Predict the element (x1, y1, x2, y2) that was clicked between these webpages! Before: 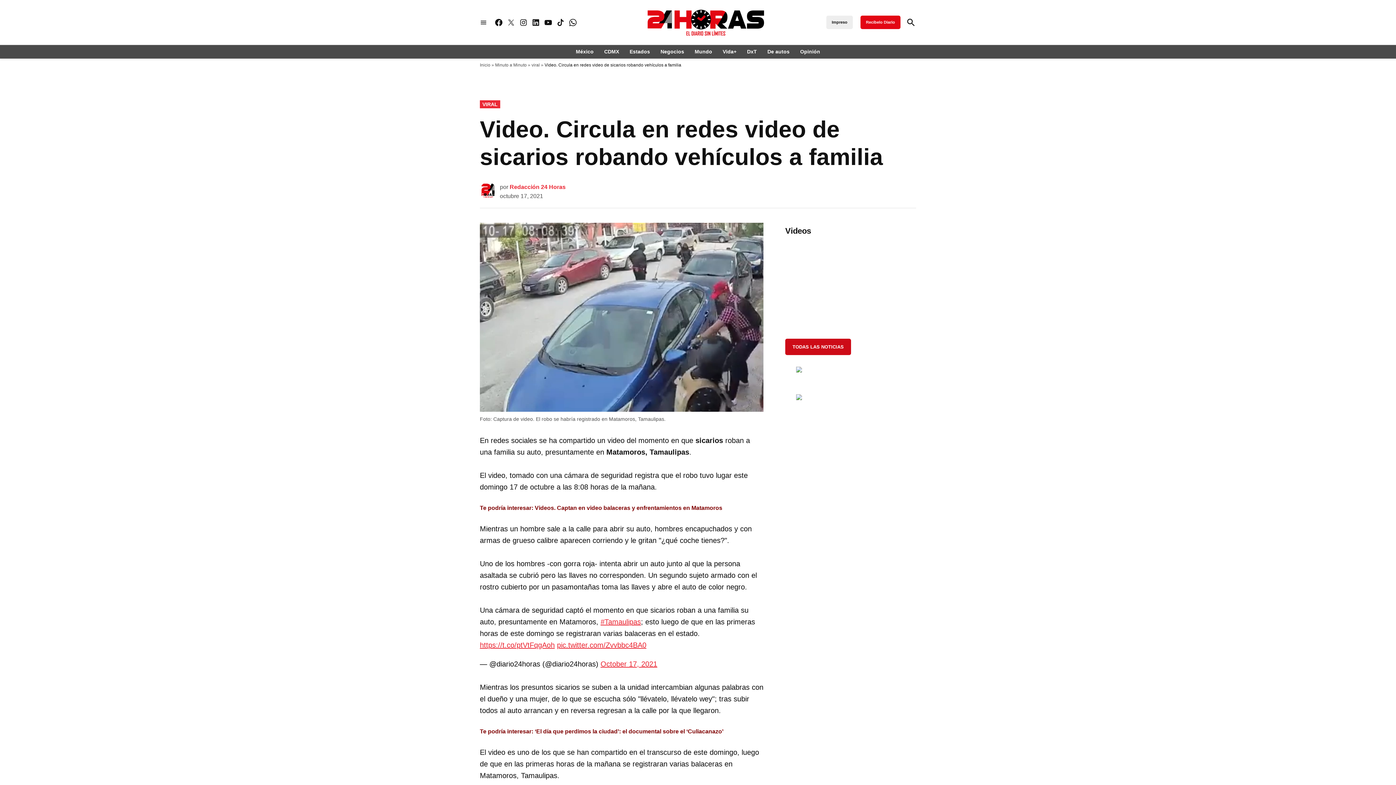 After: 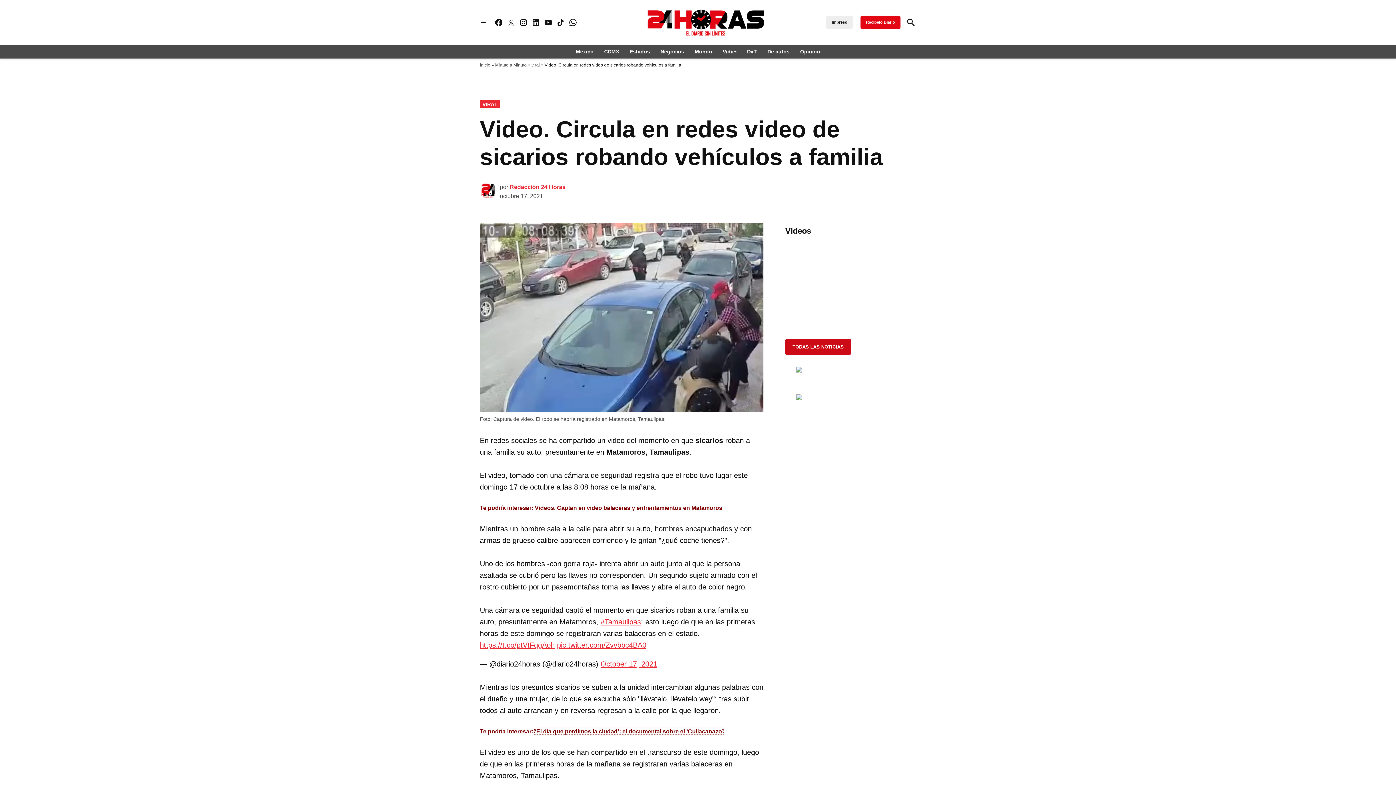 Action: label: ‘El día que perdimos la ciudad’: el documental sobre el ‘Culiacanazo’ bbox: (534, 728, 723, 735)